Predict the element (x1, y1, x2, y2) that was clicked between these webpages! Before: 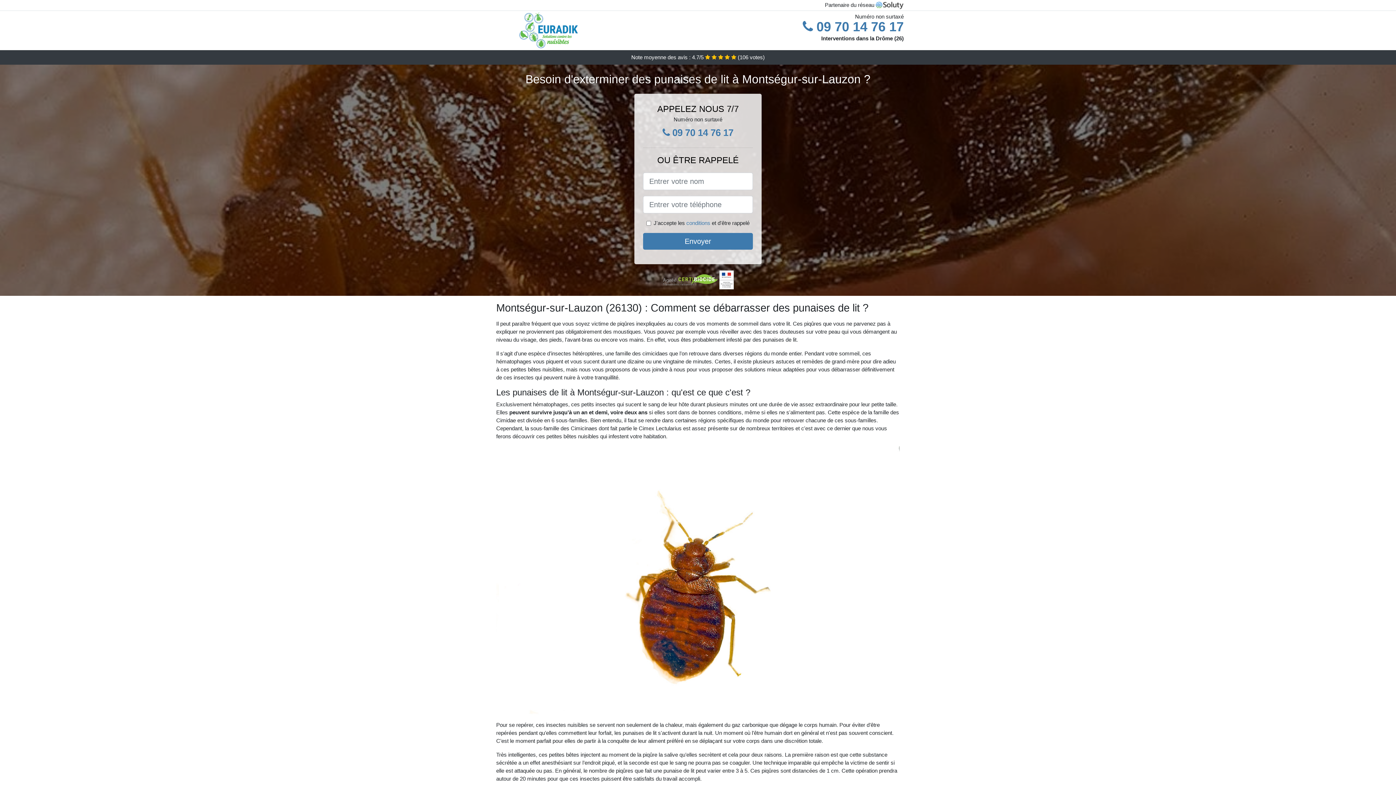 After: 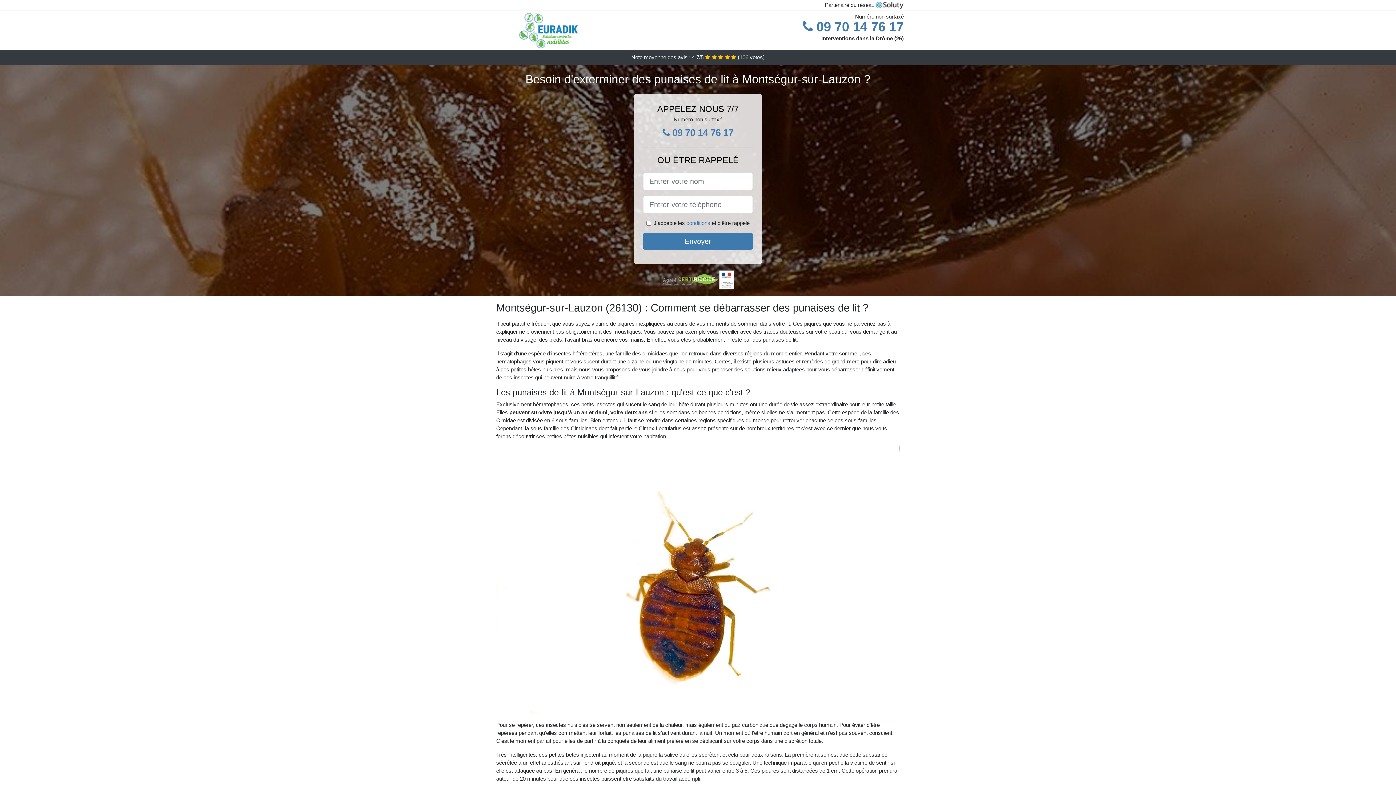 Action: label:  09 70 14 76 17 bbox: (802, 12, 904, 48)